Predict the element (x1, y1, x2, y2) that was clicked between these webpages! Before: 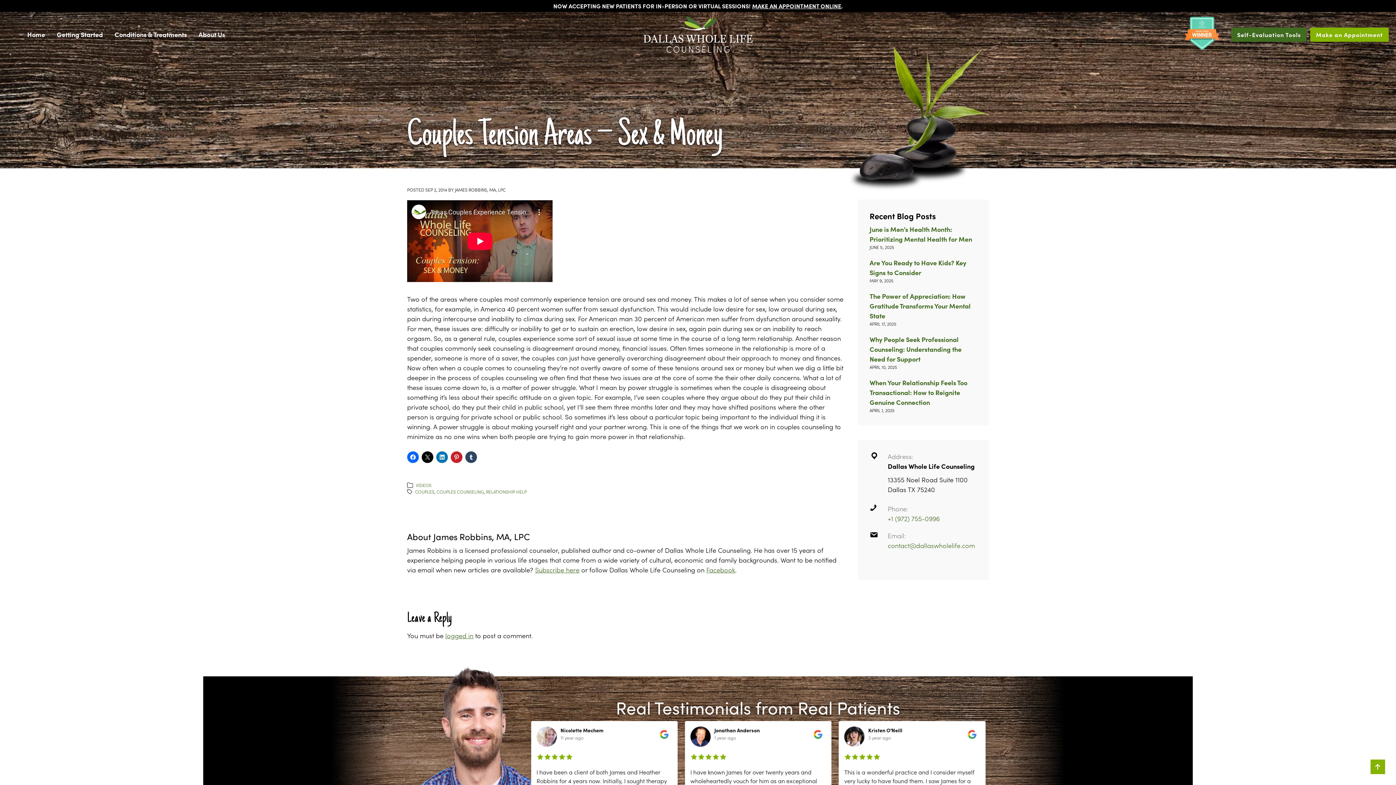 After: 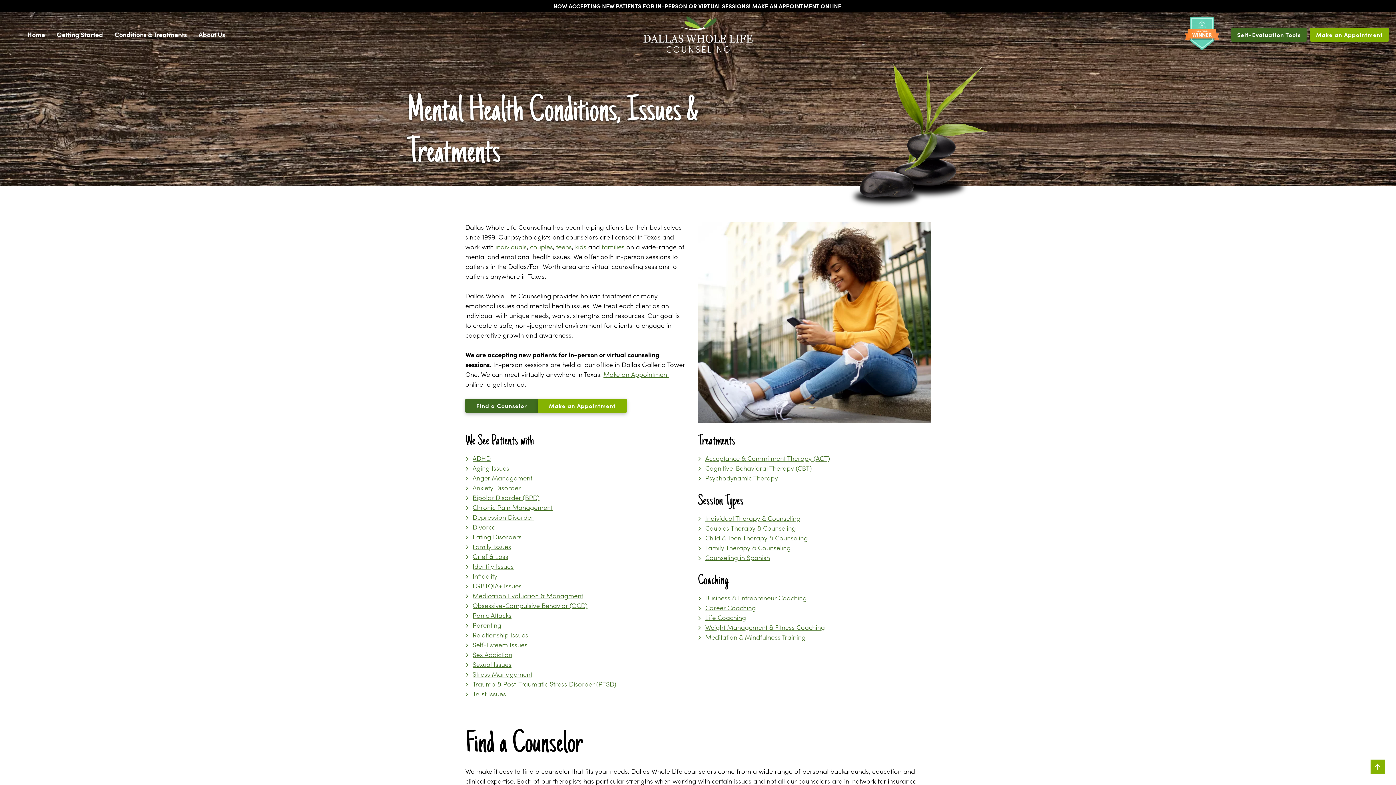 Action: bbox: (114, 12, 198, 57) label: Conditions & Treatments